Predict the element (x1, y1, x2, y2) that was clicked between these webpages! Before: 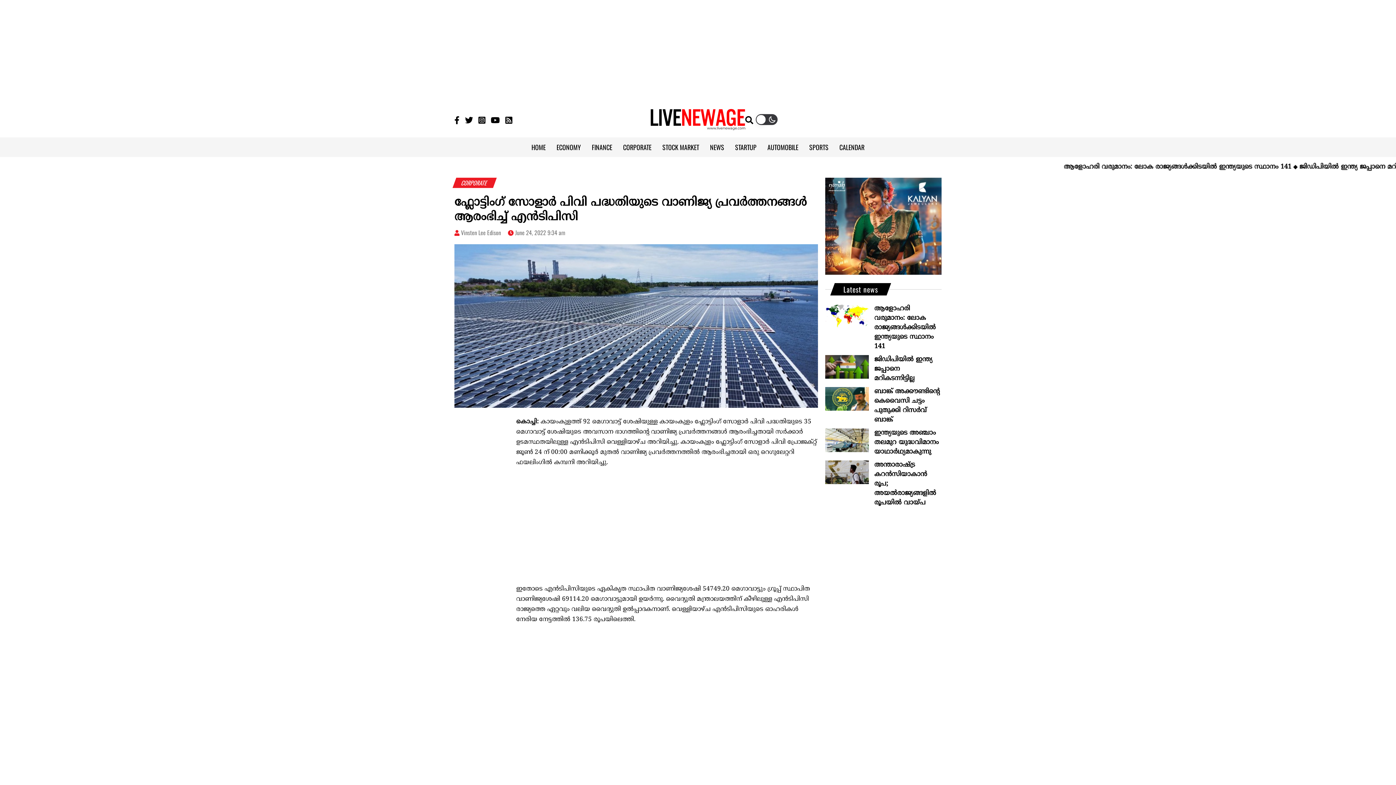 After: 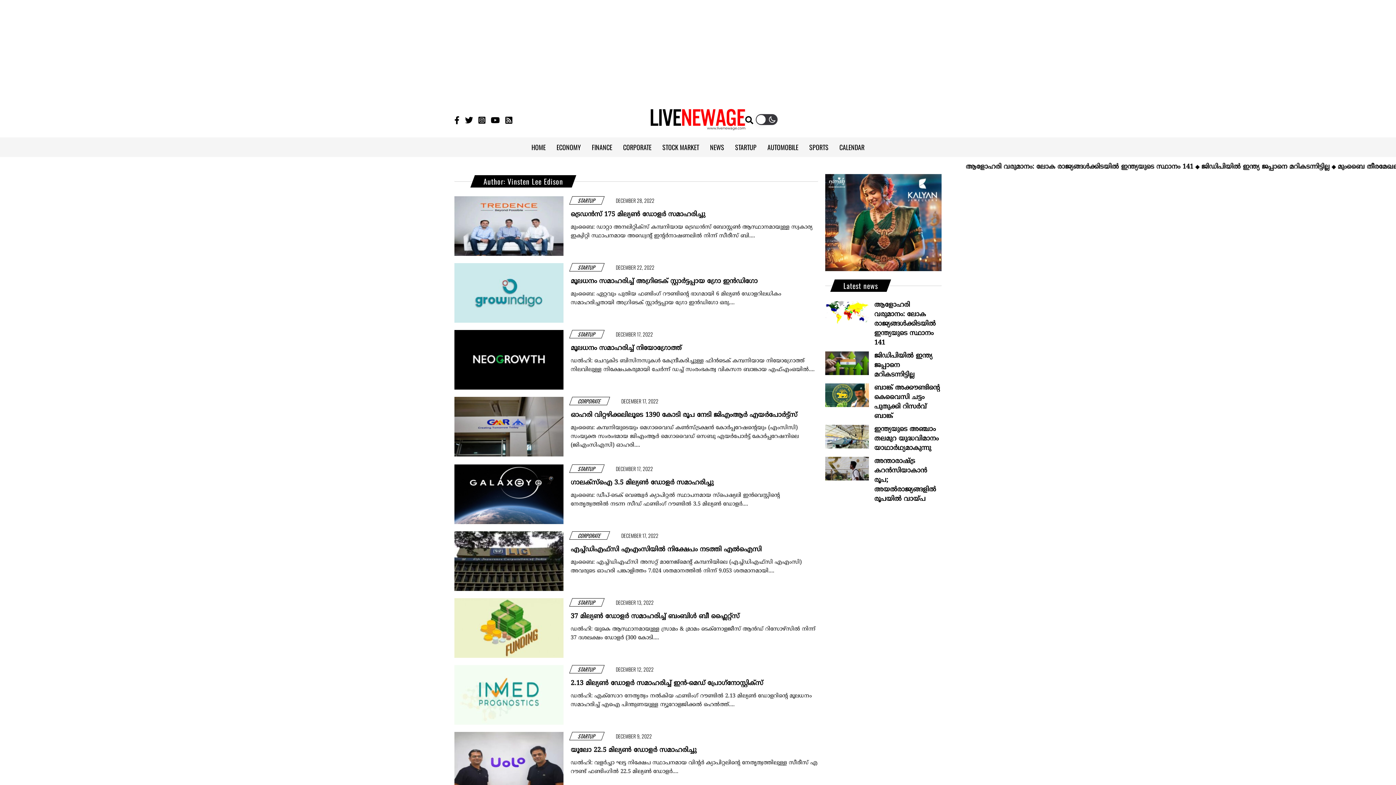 Action: bbox: (461, 228, 501, 237) label: Vinsten Lee Edison